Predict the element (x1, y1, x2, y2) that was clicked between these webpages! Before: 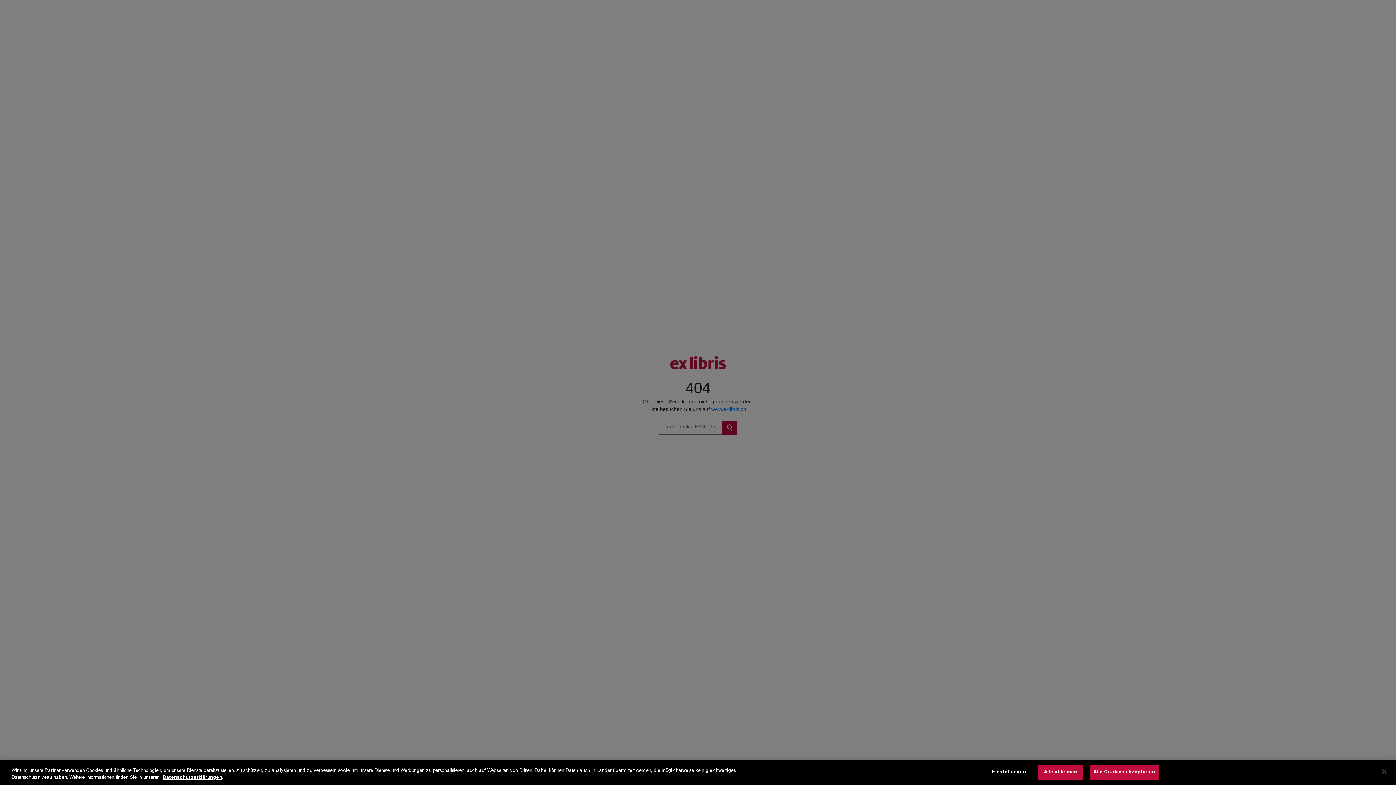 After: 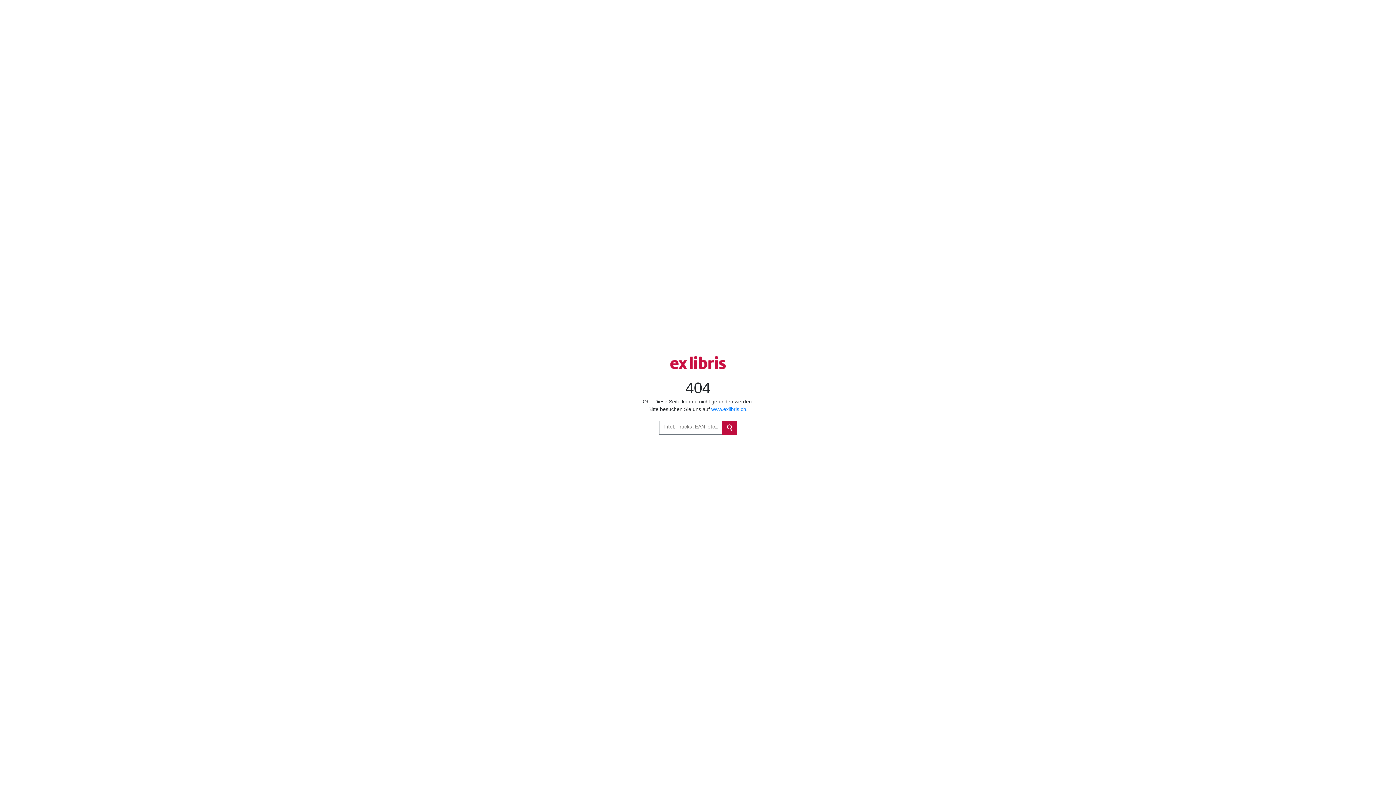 Action: label: Schließen bbox: (1376, 764, 1392, 780)